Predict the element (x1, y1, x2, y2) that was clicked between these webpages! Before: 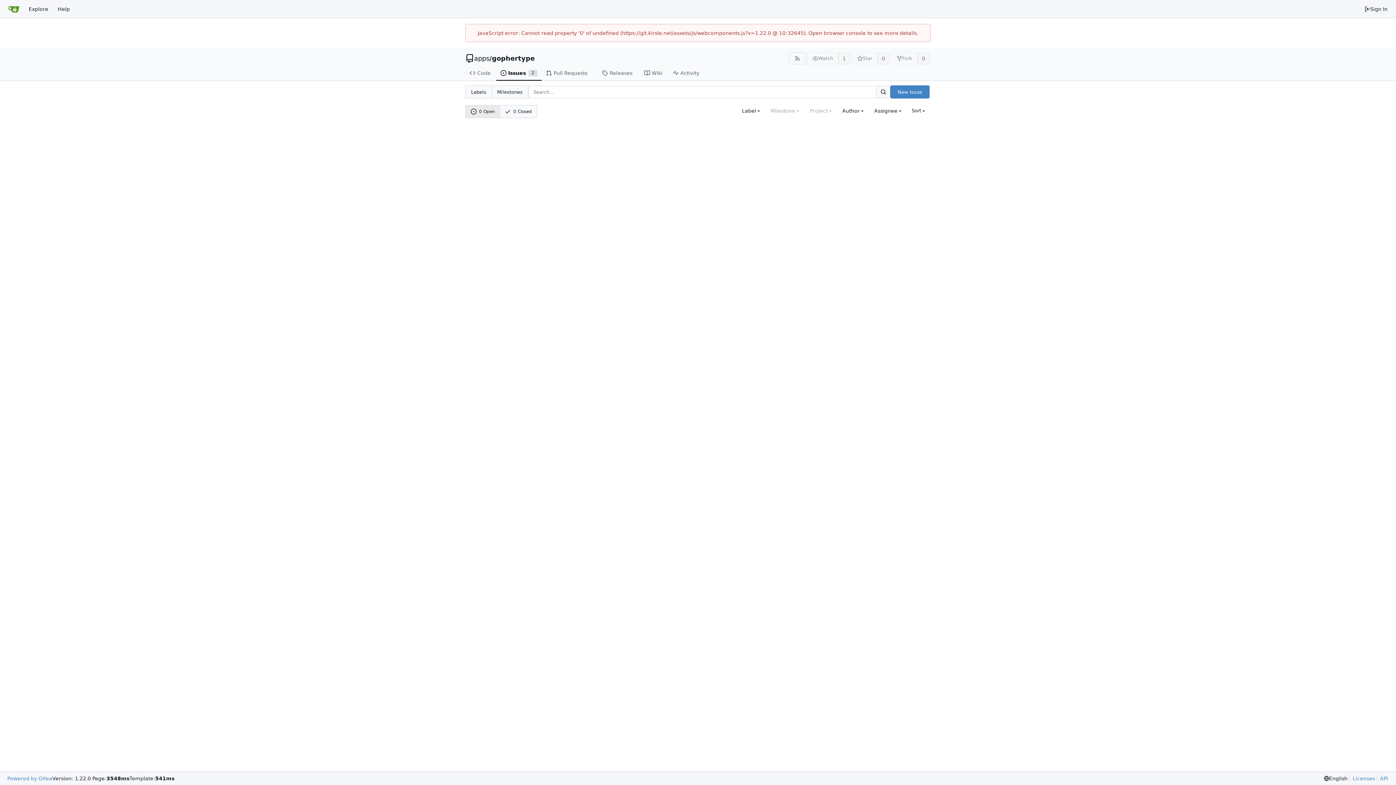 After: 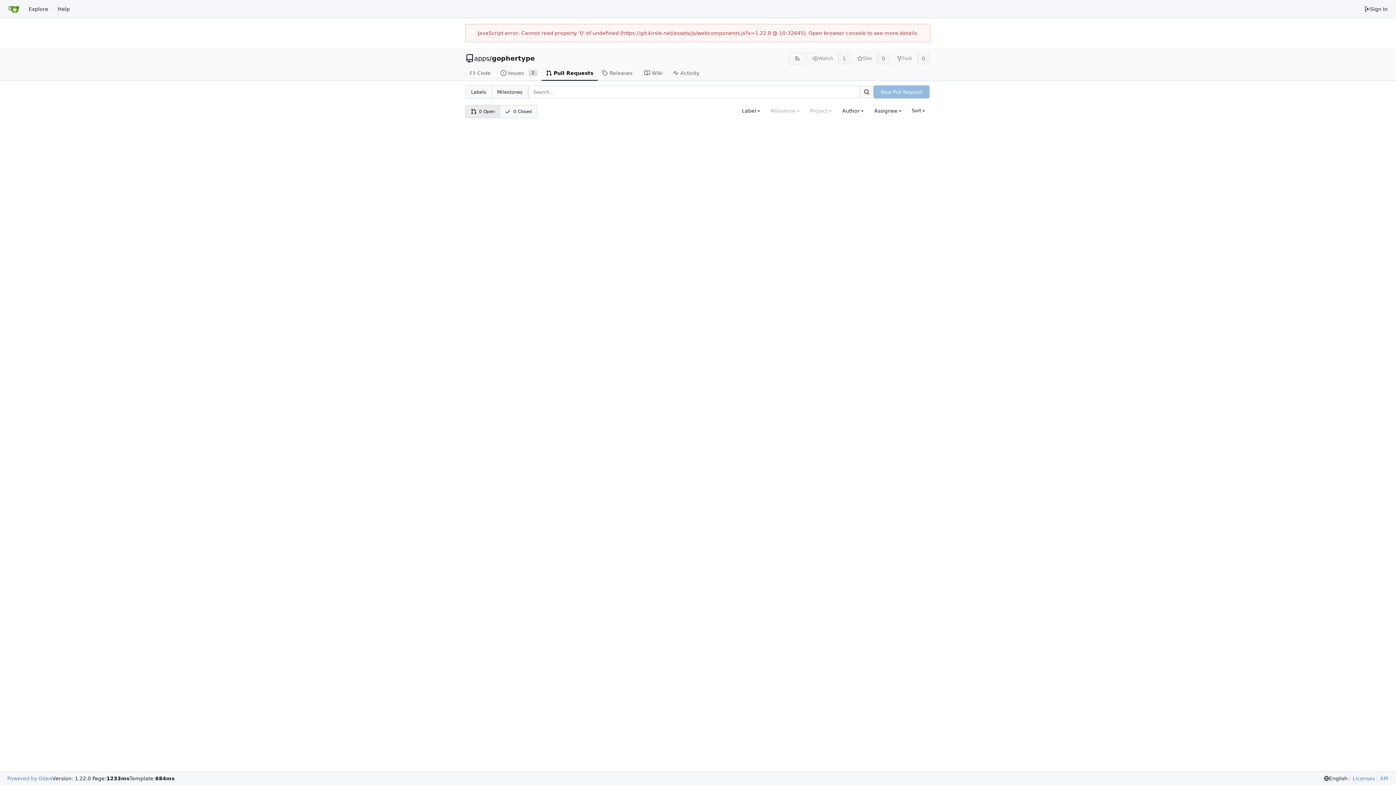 Action: label: Pull Requests bbox: (541, 65, 597, 80)